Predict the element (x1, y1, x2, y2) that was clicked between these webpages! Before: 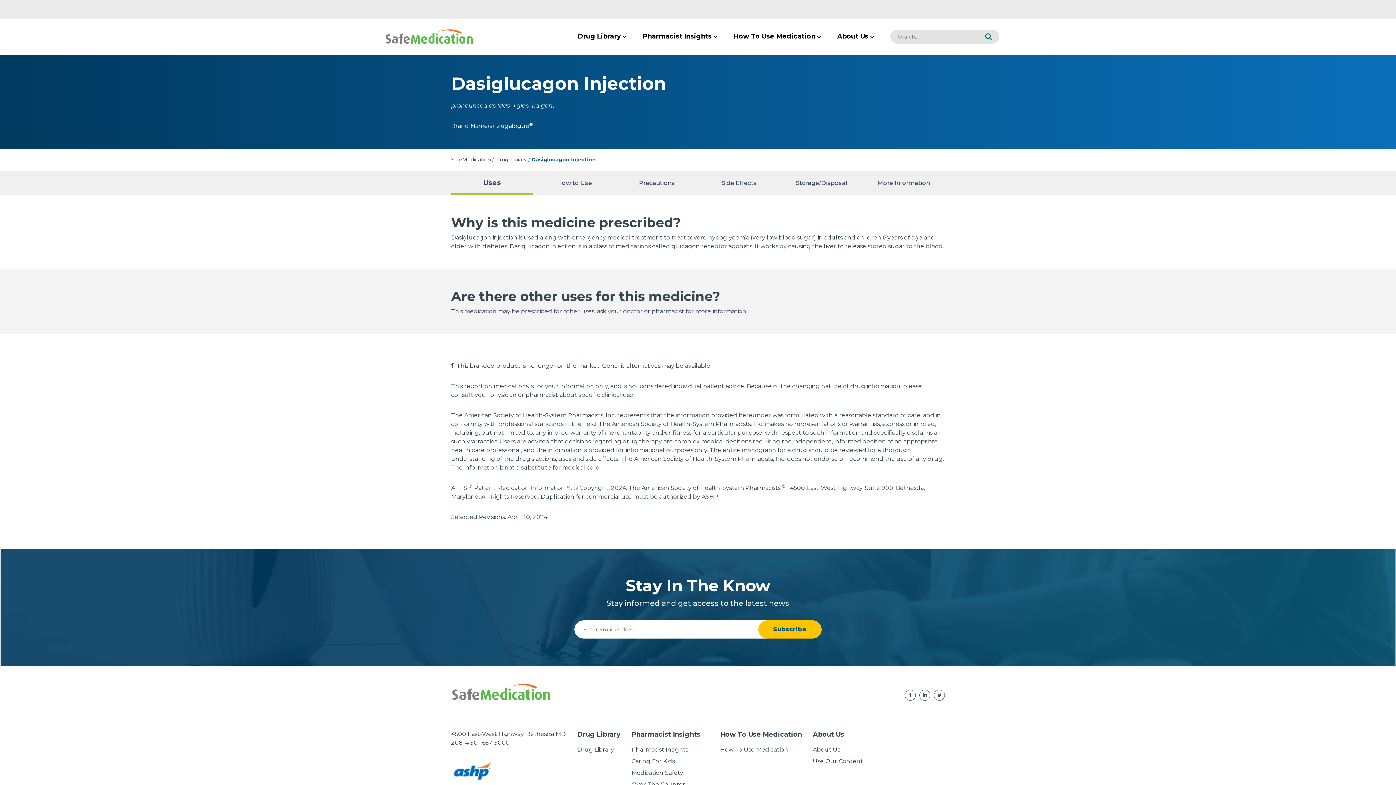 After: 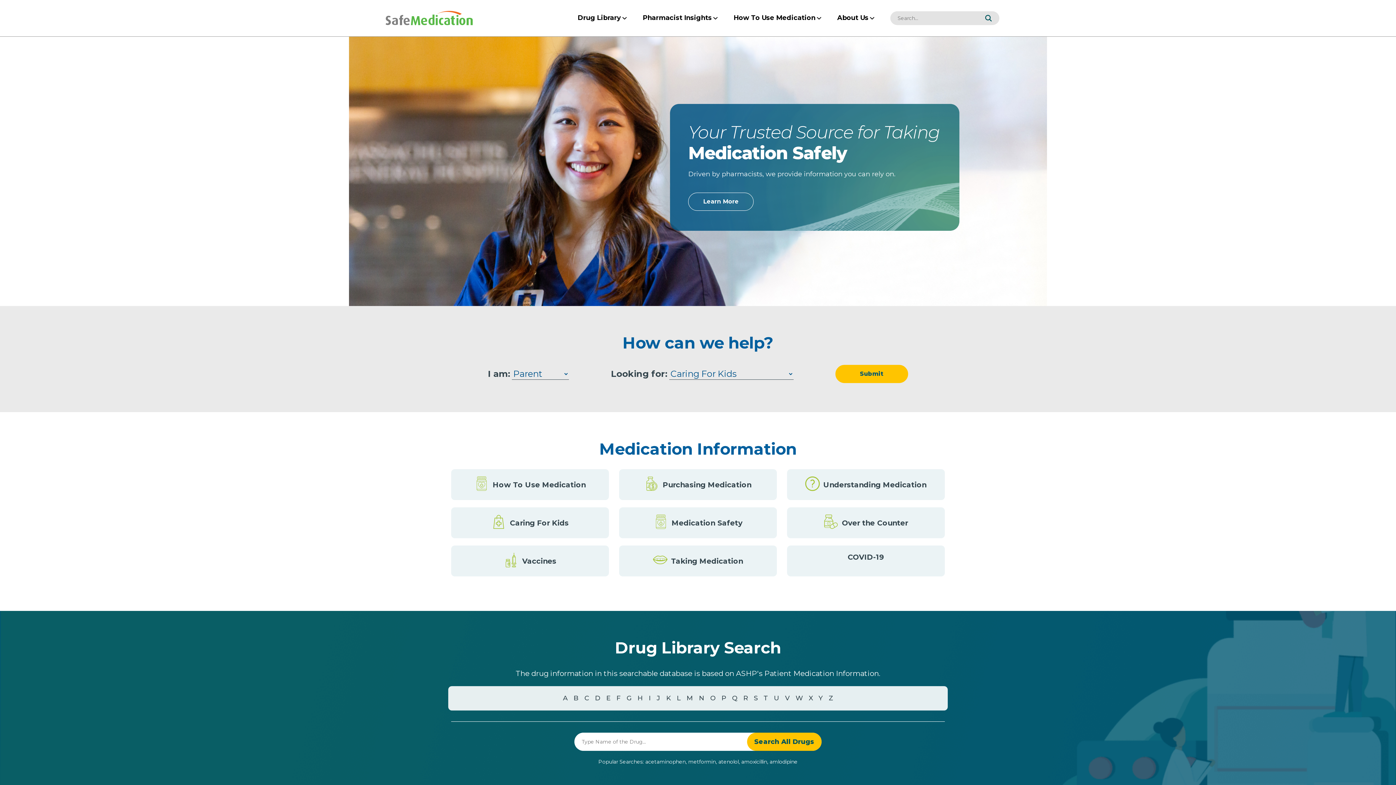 Action: bbox: (451, 684, 551, 700)